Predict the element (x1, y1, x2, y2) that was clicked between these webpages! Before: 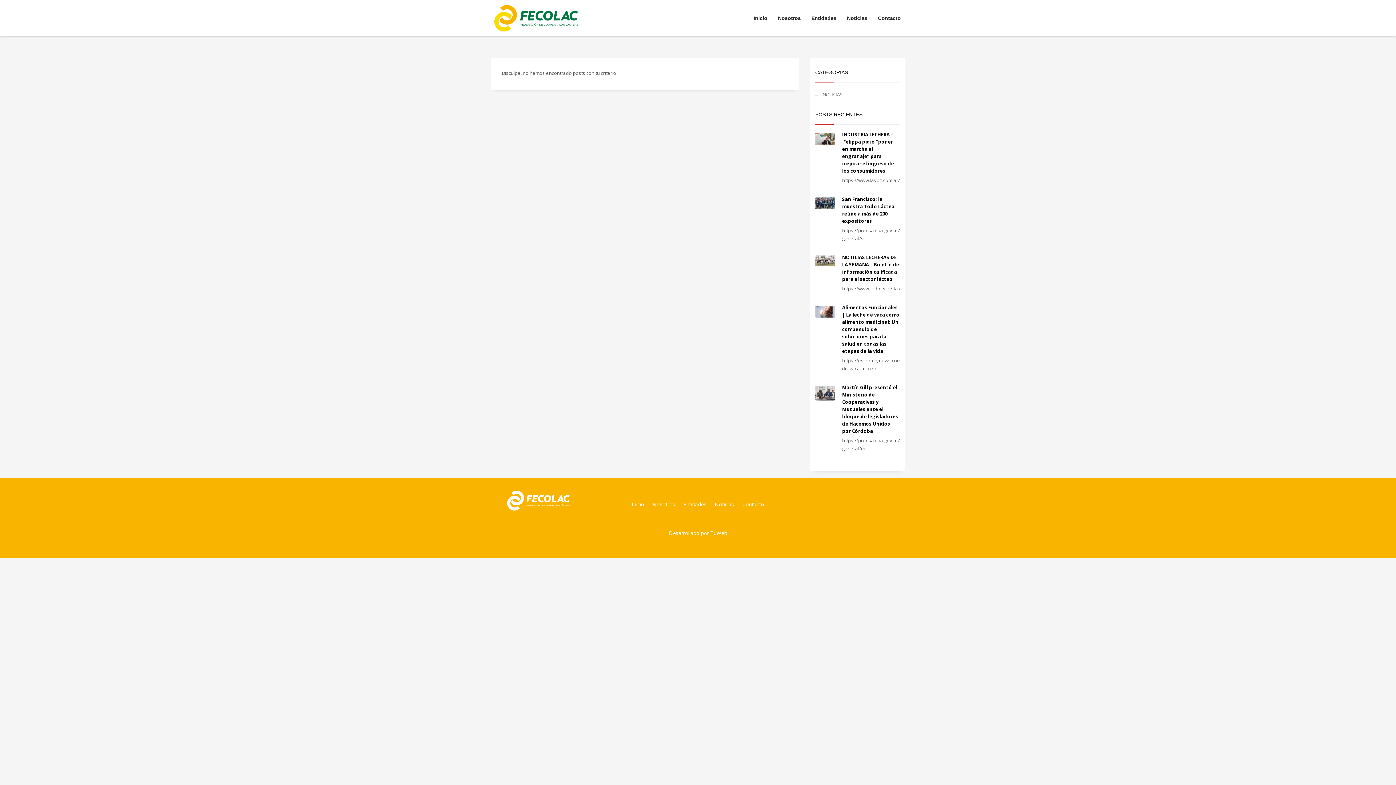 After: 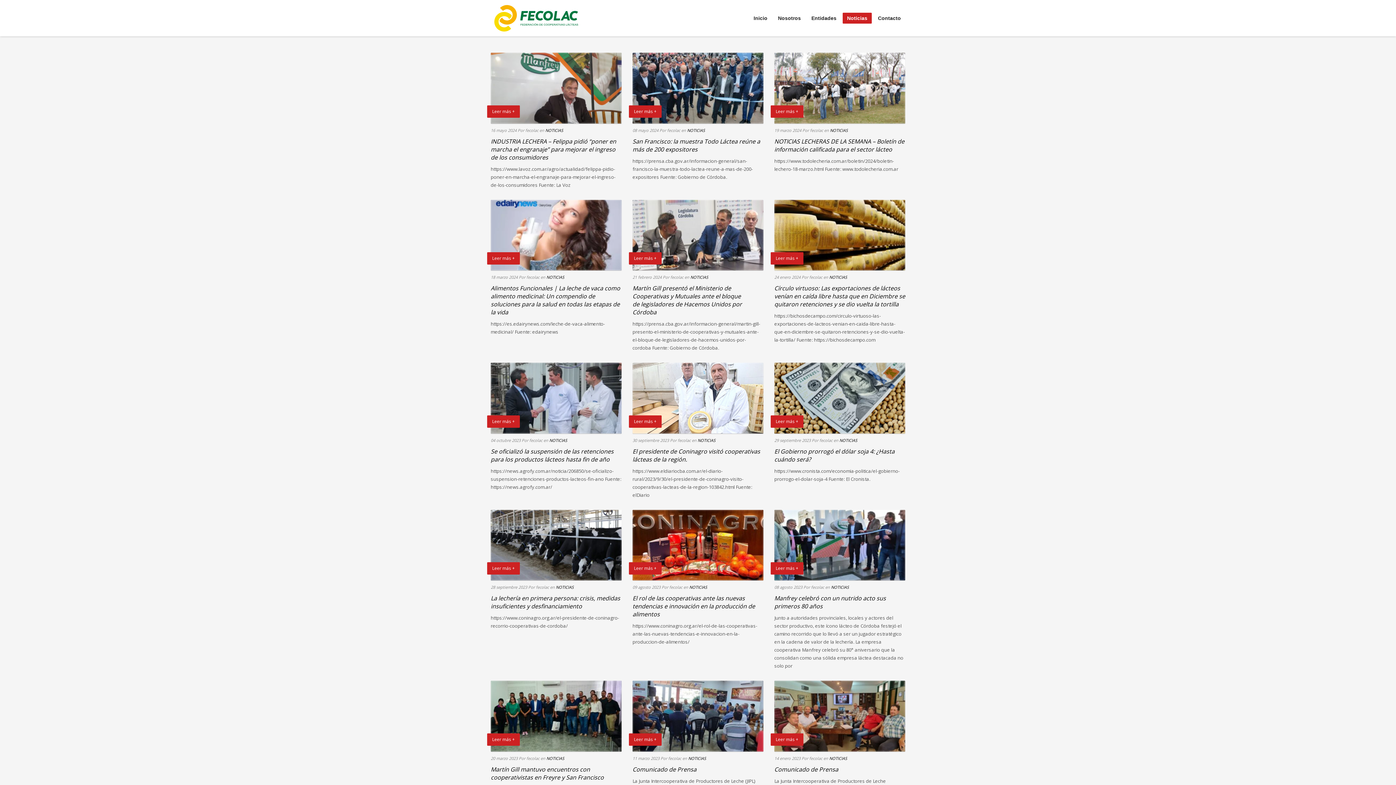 Action: label: Noticias bbox: (714, 501, 734, 508)